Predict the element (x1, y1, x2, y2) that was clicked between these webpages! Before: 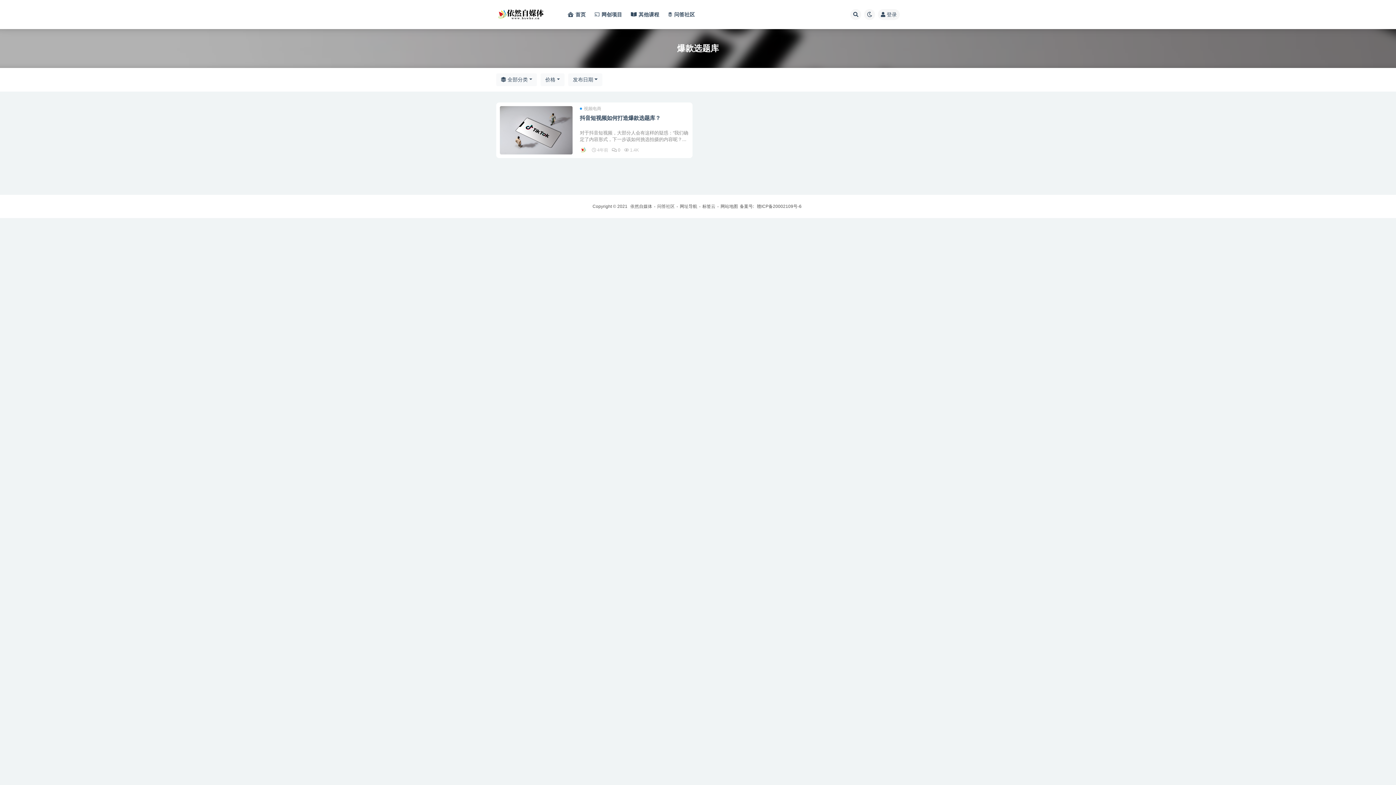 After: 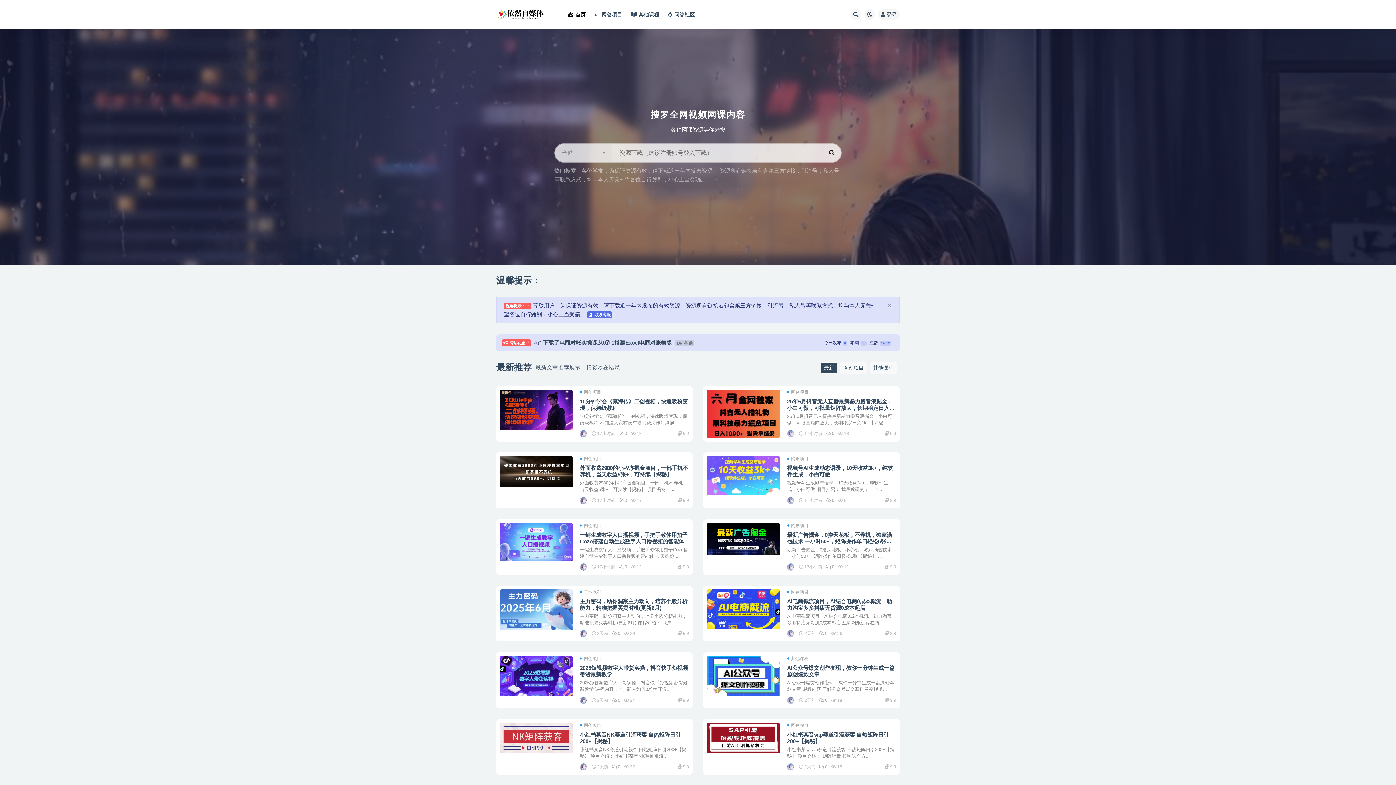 Action: bbox: (630, 204, 652, 209) label: 依然自媒体